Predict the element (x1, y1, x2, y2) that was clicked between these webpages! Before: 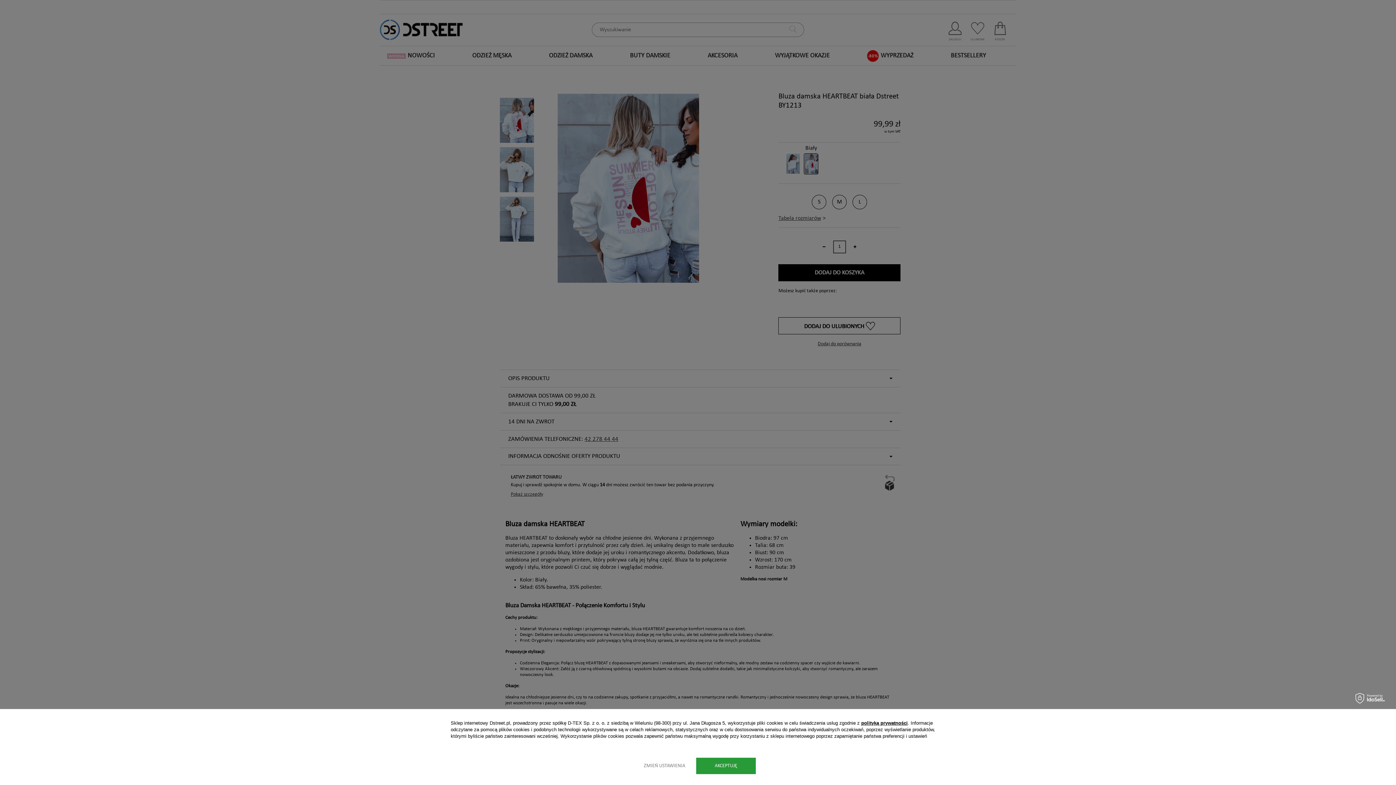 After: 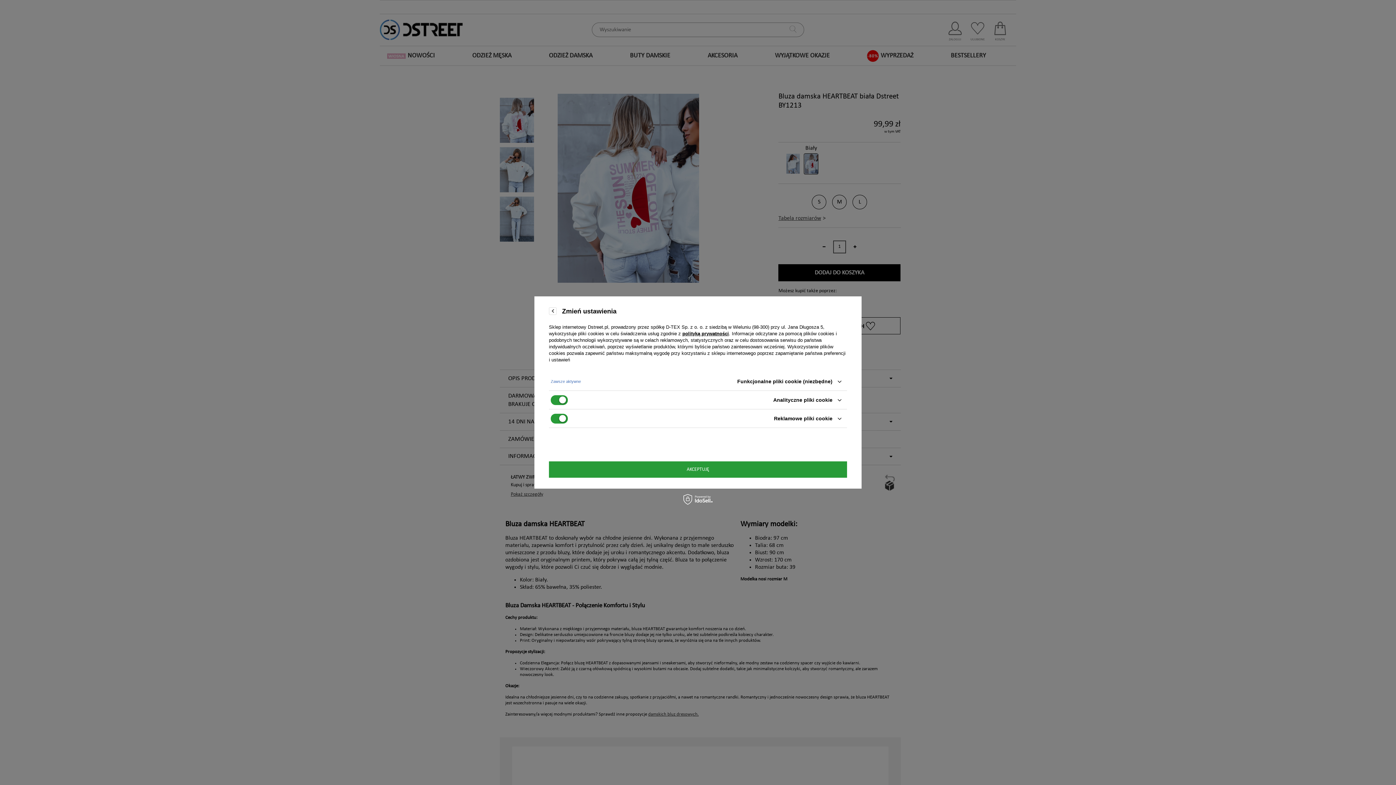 Action: bbox: (640, 758, 689, 774) label: ZMIEŃ USTAWIENIA